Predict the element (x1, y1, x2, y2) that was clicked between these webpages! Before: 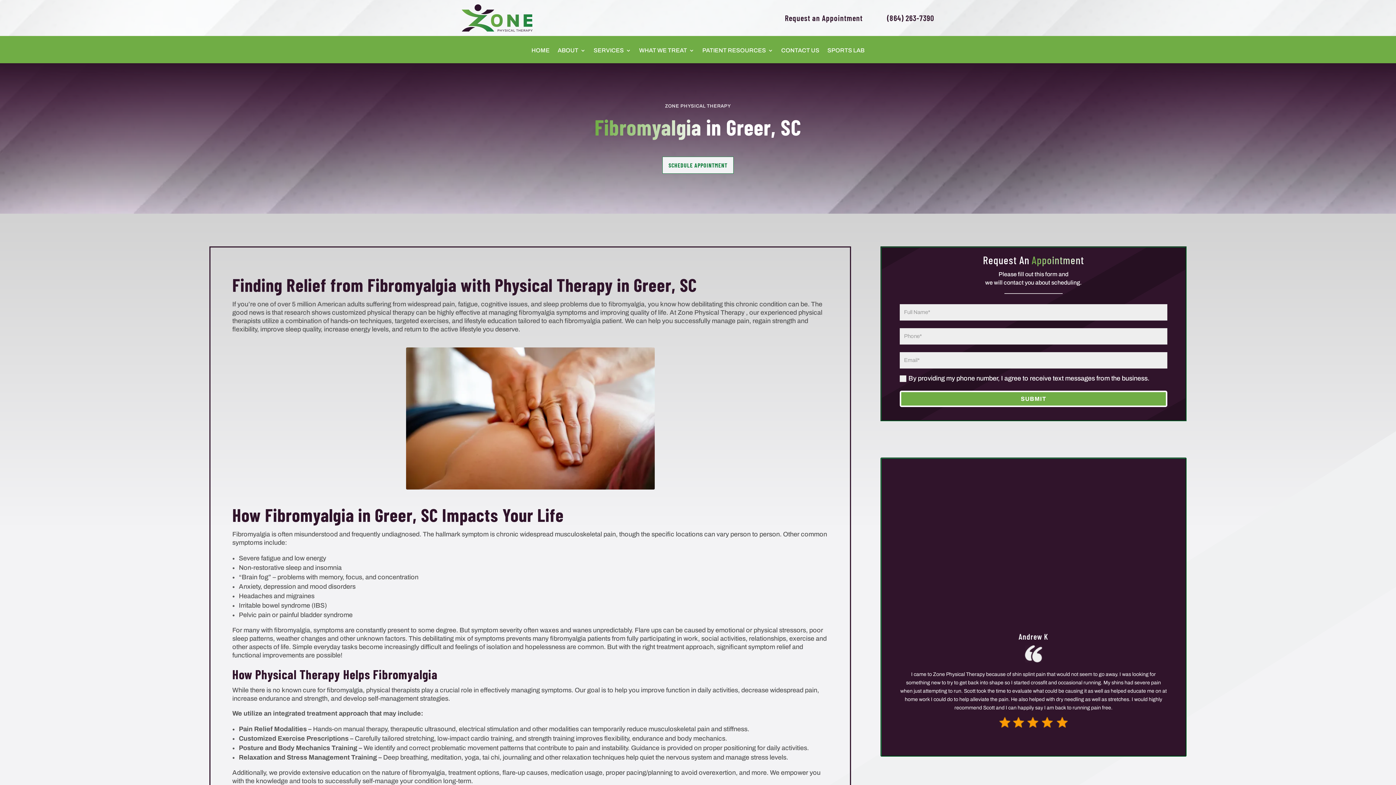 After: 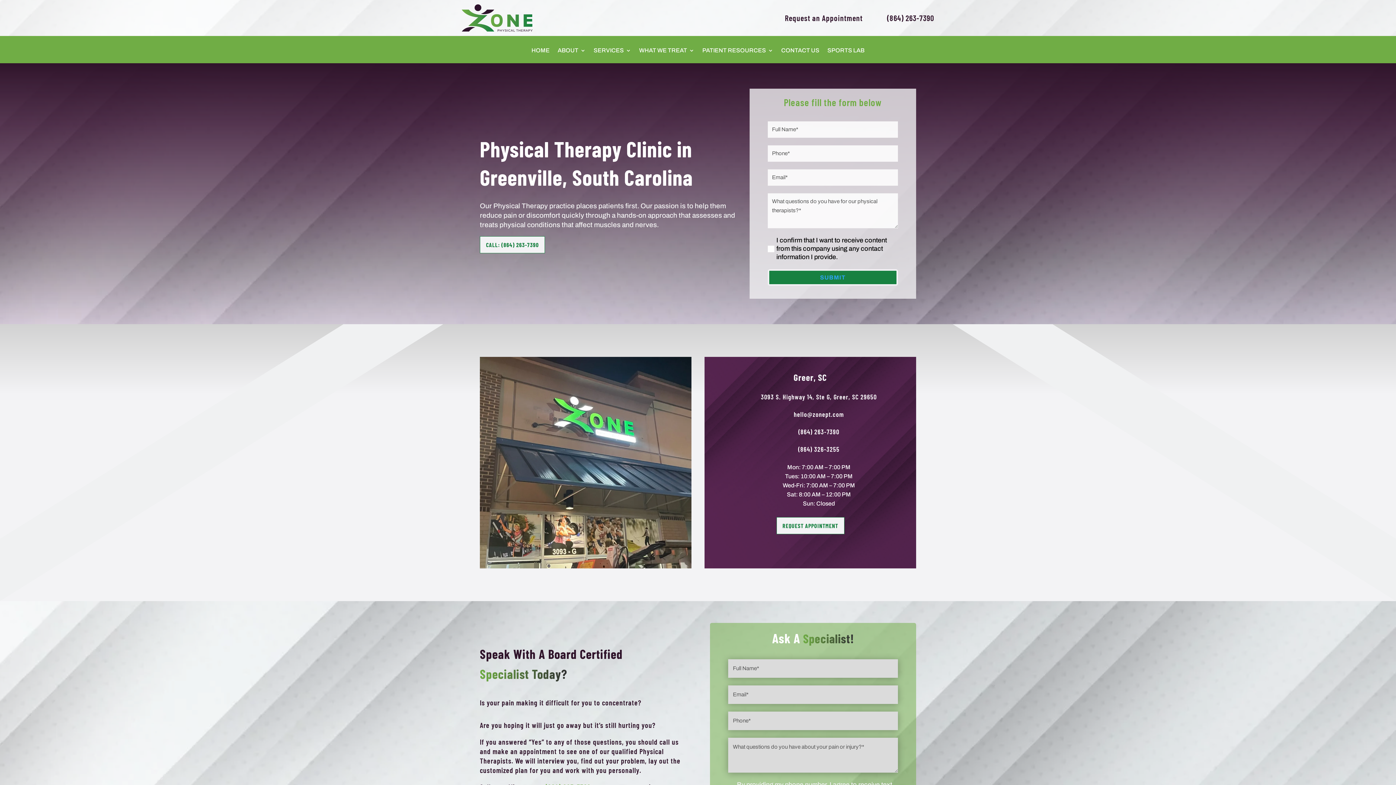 Action: label: CONTACT US bbox: (781, 48, 819, 56)